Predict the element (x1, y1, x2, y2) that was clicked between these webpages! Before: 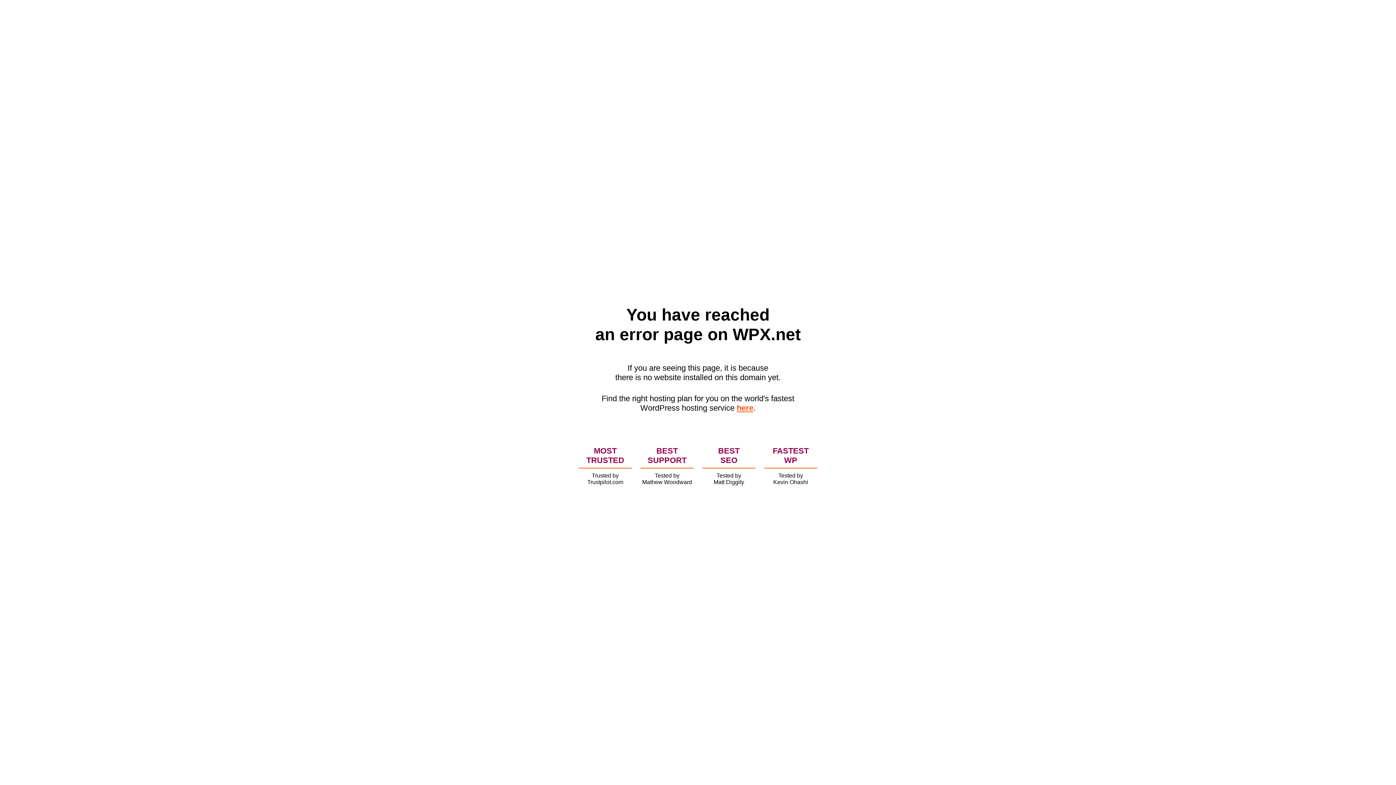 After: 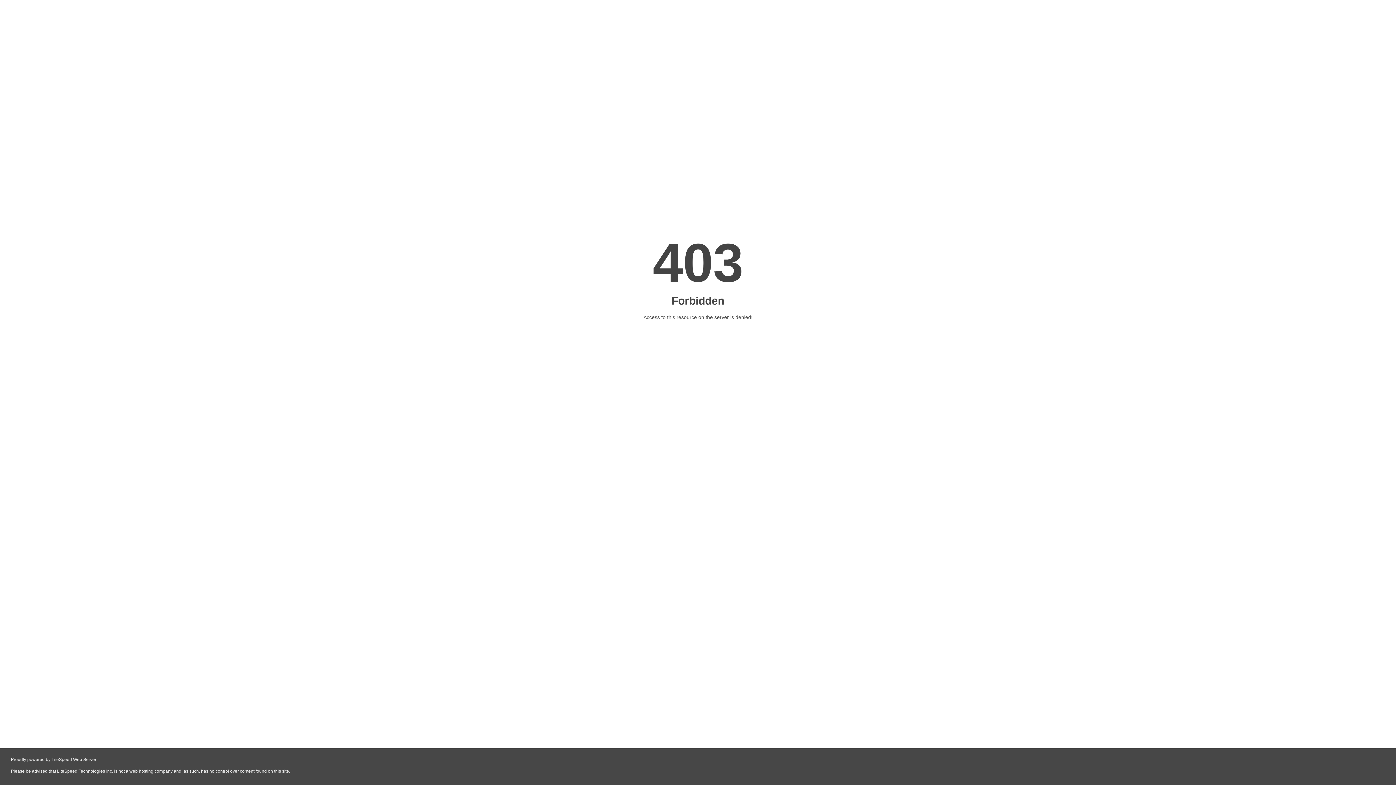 Action: bbox: (736, 403, 753, 412) label: here